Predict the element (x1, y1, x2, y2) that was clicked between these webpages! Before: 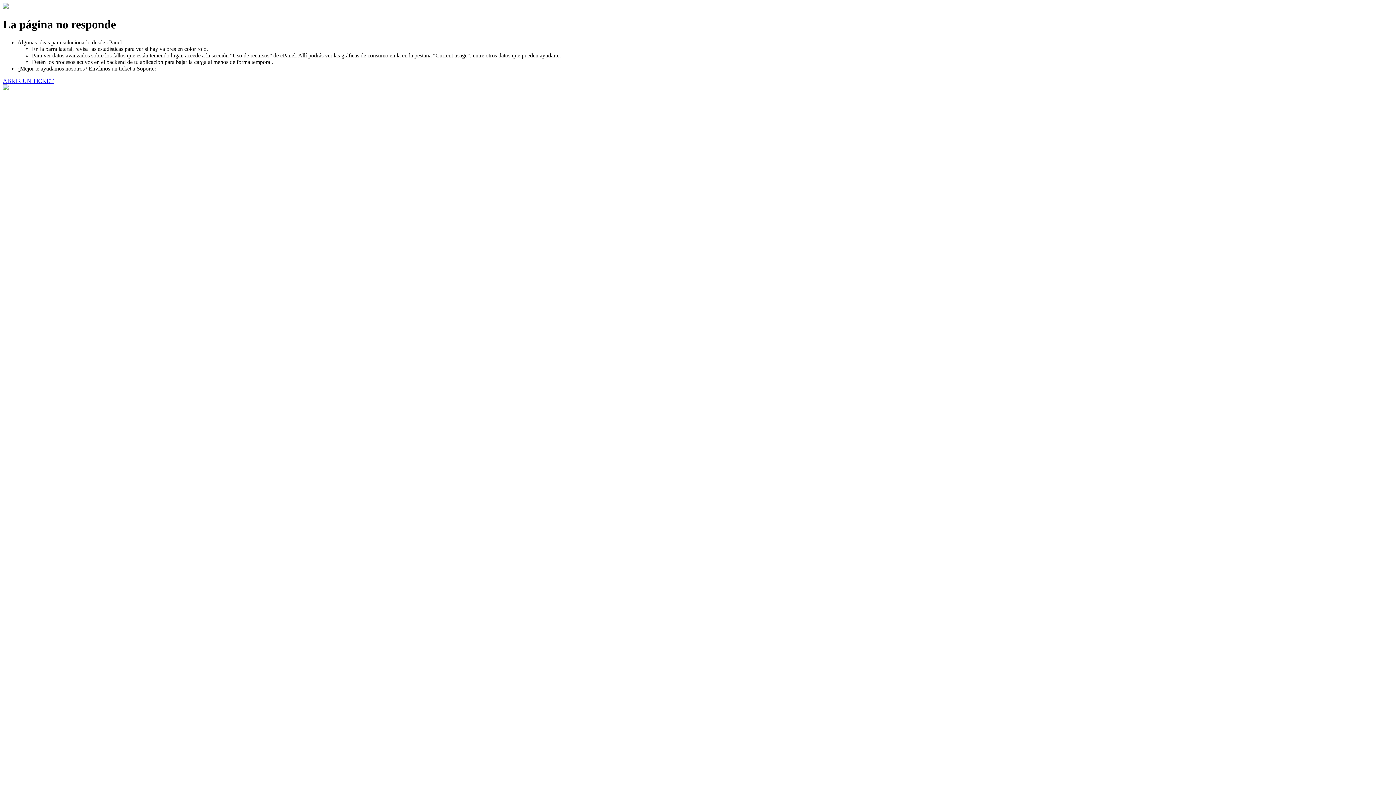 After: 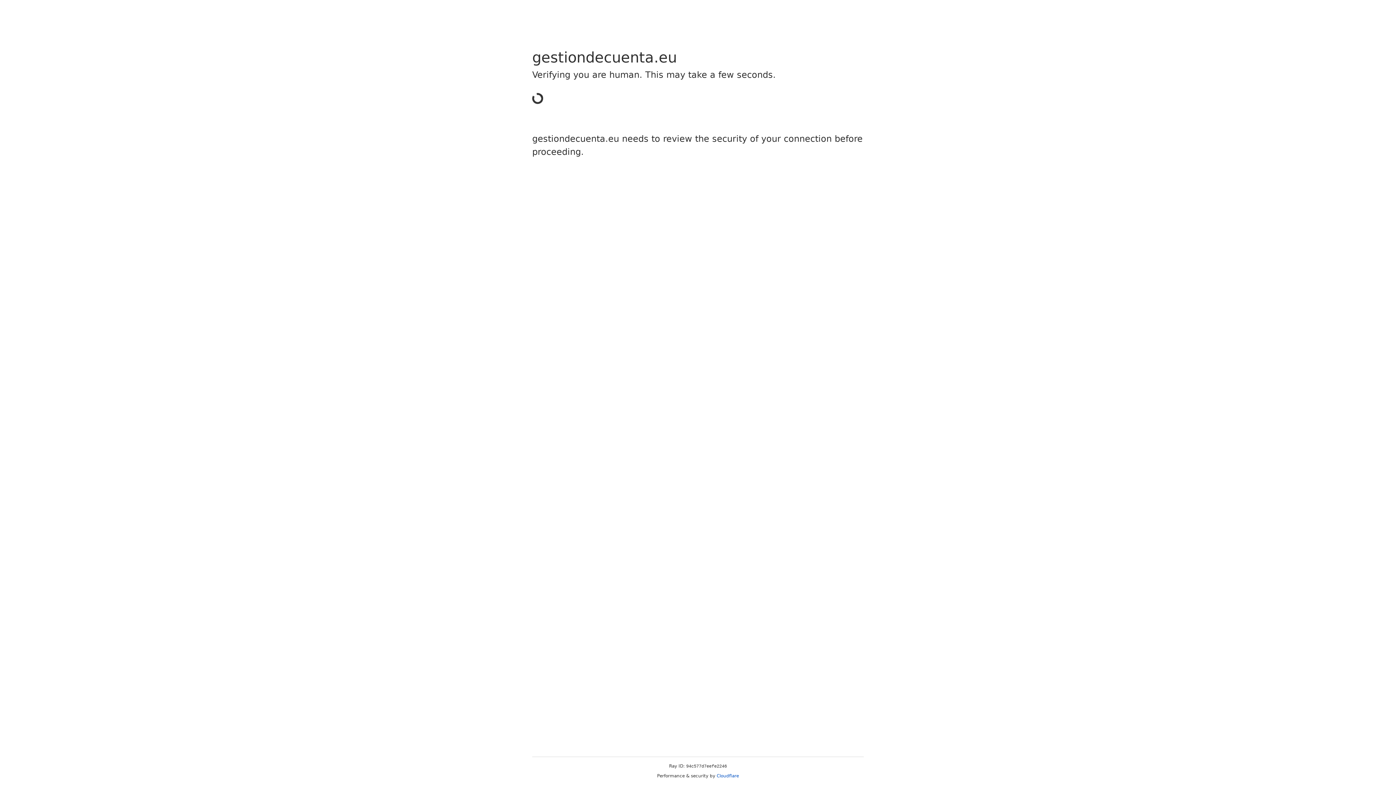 Action: bbox: (2, 77, 53, 83) label: ABRIR UN TICKET